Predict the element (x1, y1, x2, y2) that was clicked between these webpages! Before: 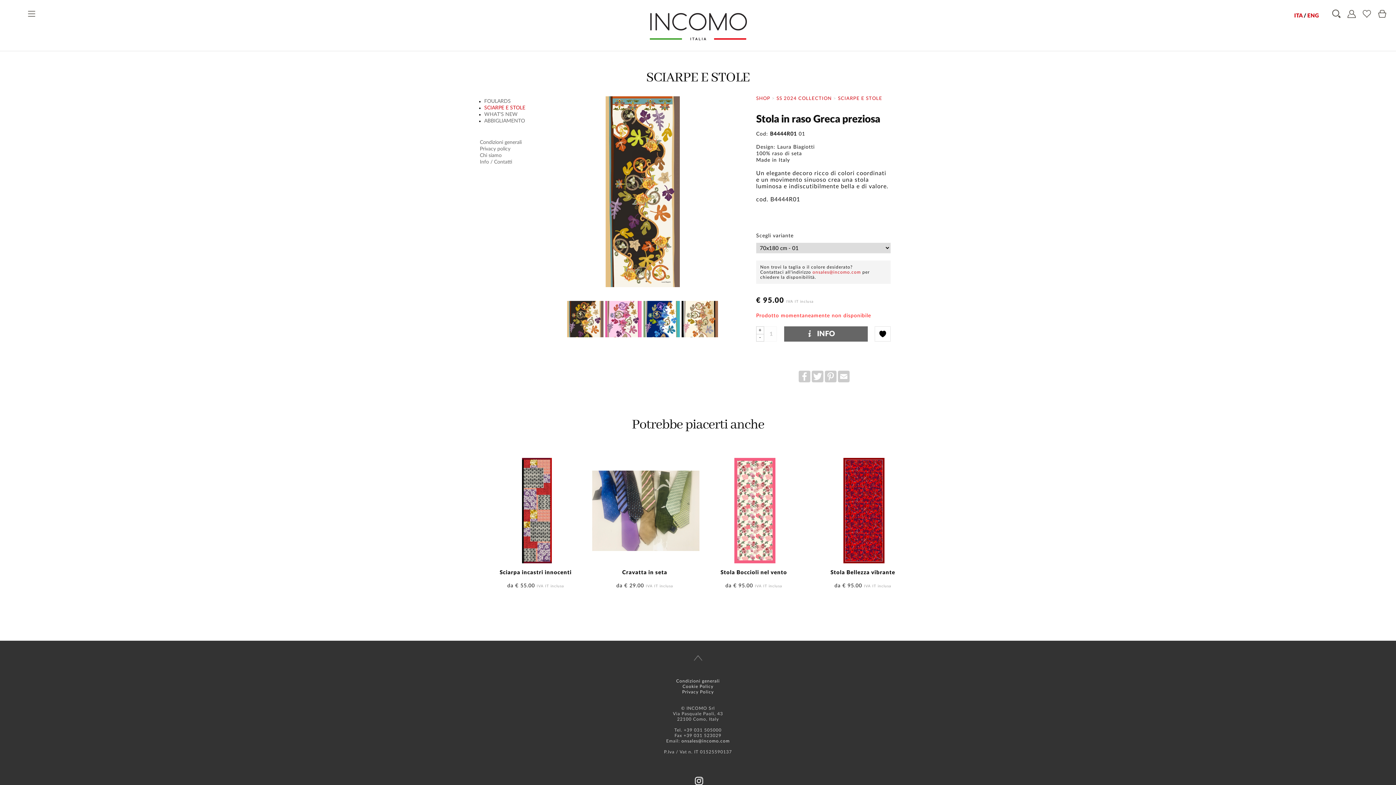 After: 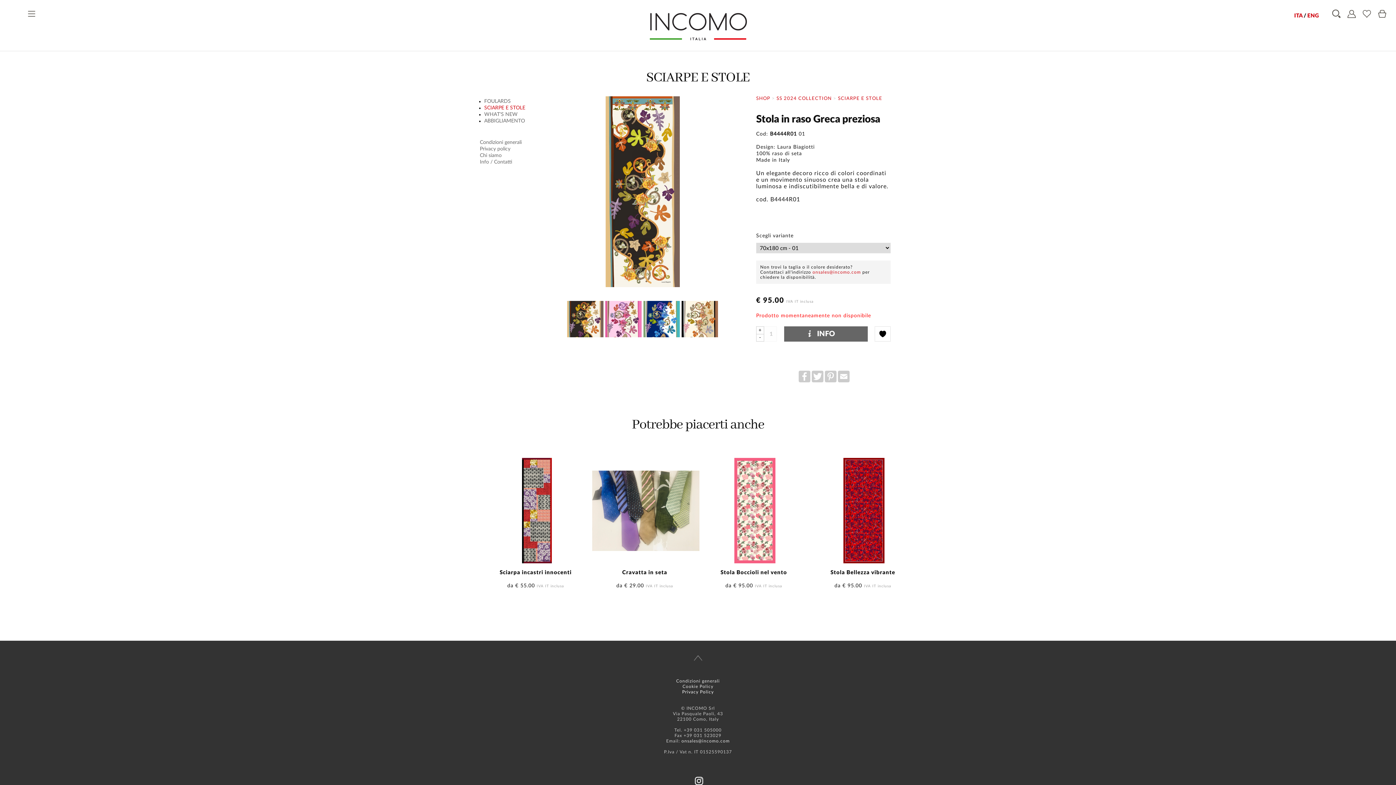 Action: bbox: (682, 690, 714, 694) label: Privacy Policy